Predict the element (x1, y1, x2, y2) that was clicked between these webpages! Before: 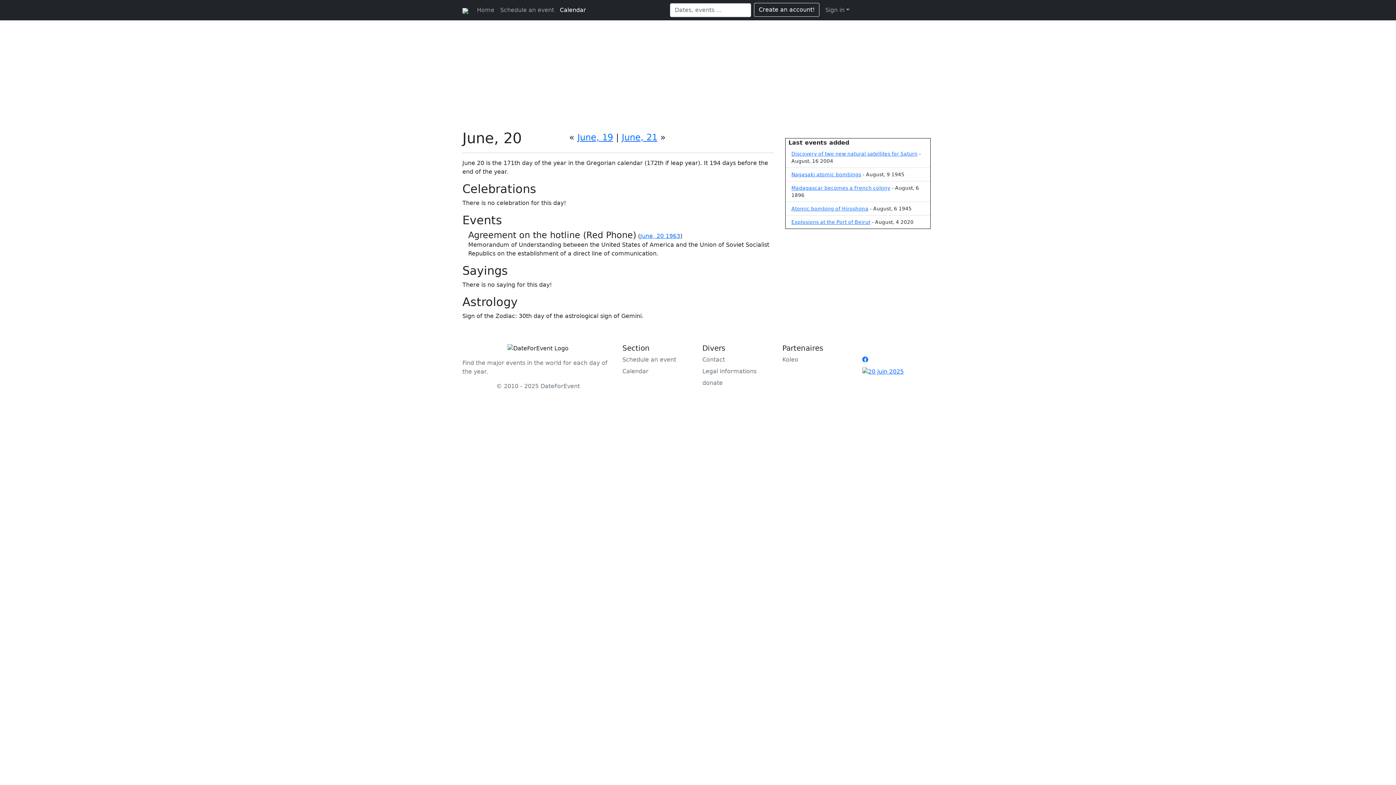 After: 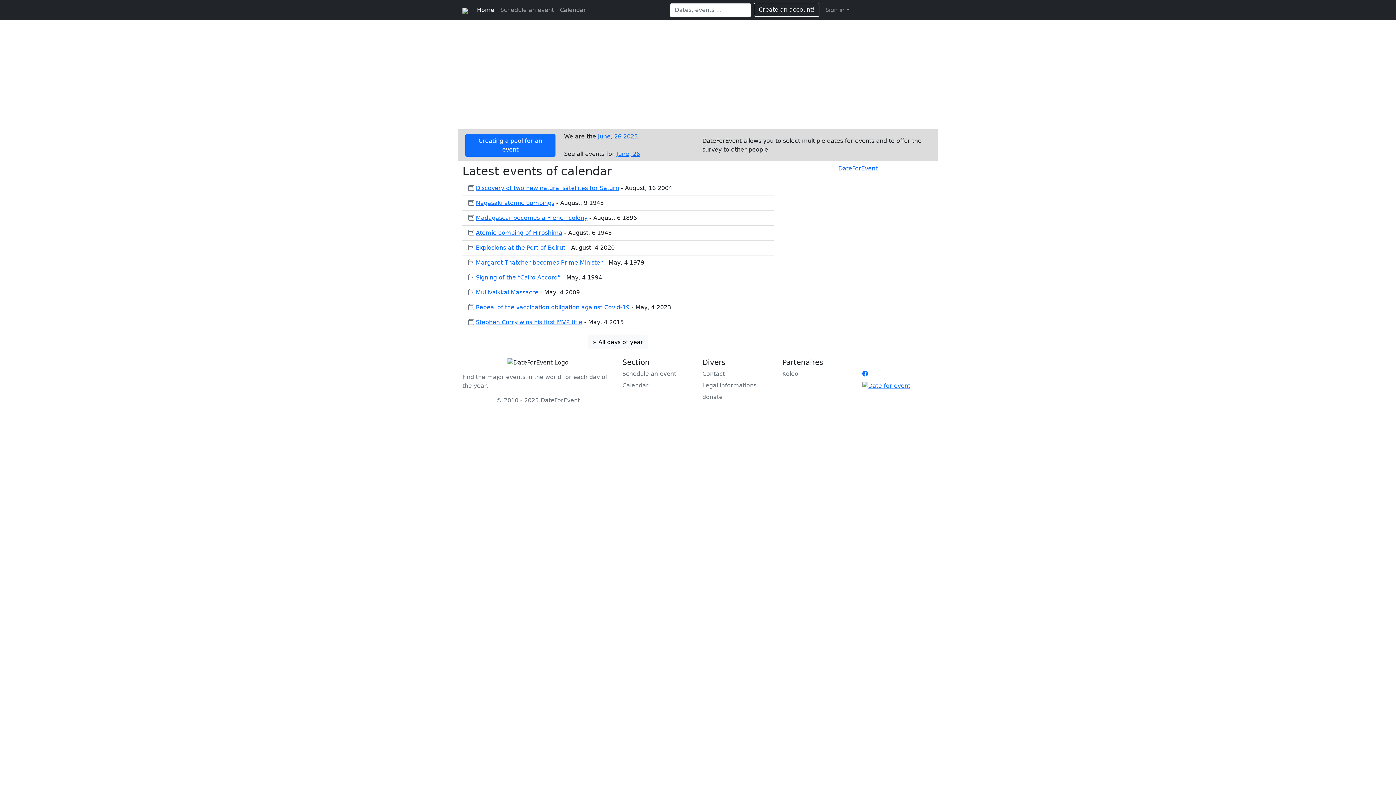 Action: bbox: (462, 2, 468, 17)